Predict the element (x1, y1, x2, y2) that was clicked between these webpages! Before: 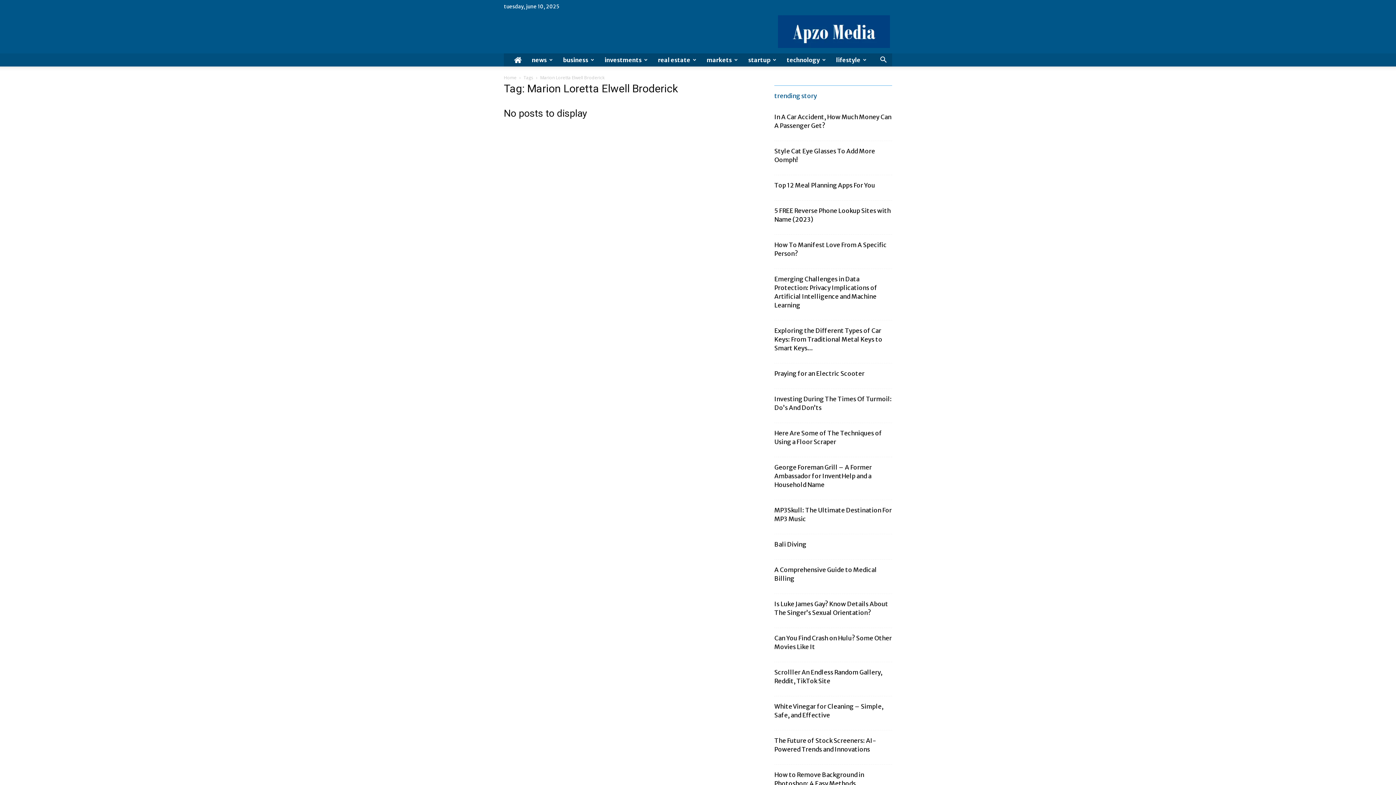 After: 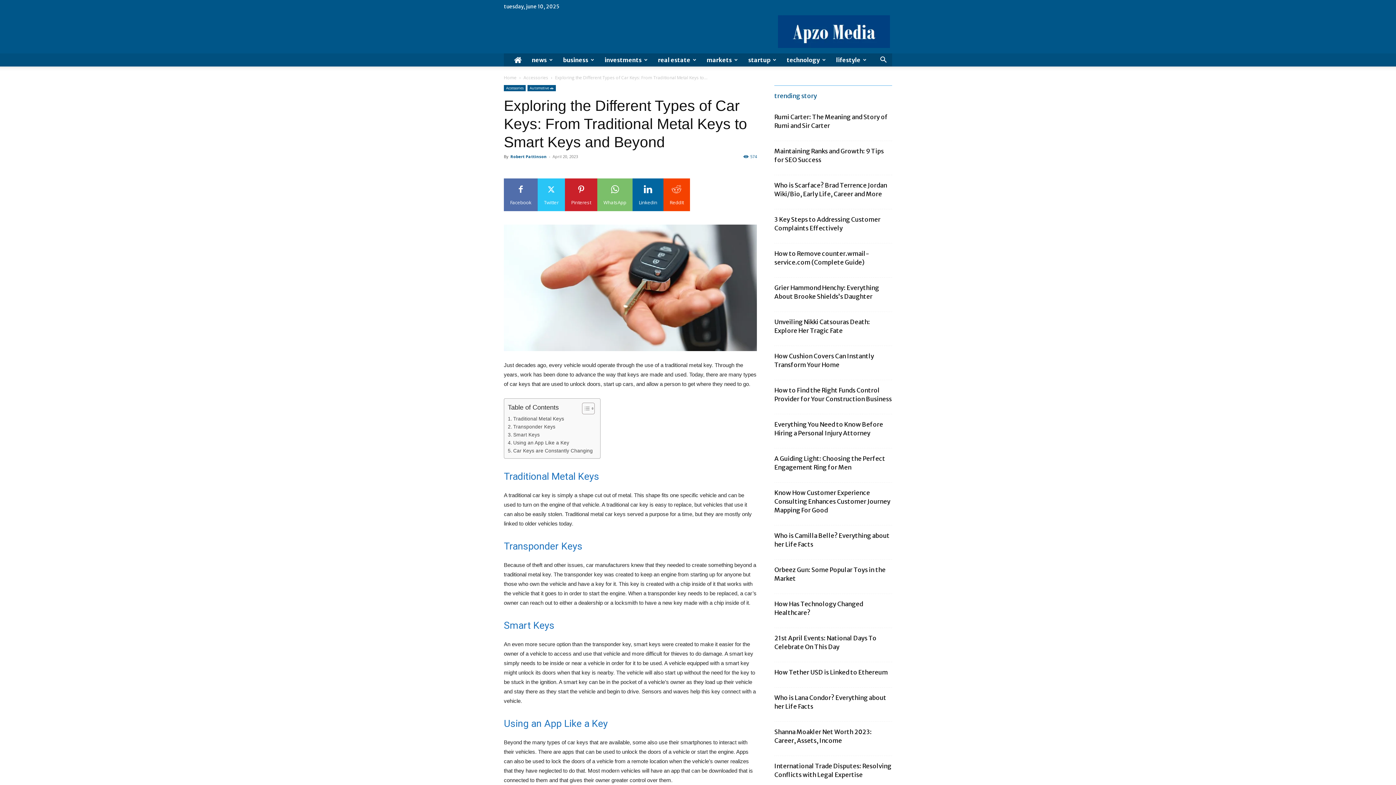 Action: label: Exploring the Different Types of Car Keys: From Traditional Metal Keys to Smart Keys... bbox: (774, 326, 882, 352)